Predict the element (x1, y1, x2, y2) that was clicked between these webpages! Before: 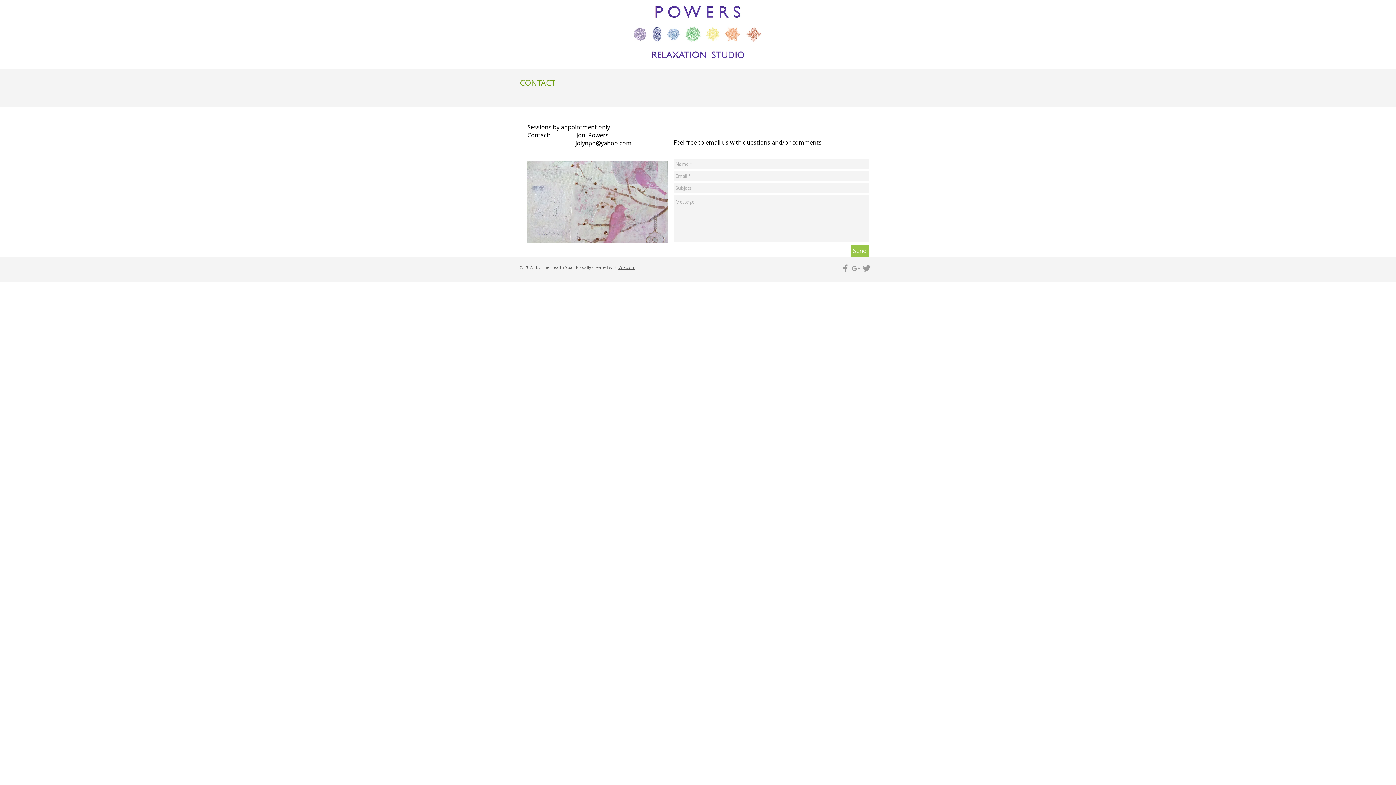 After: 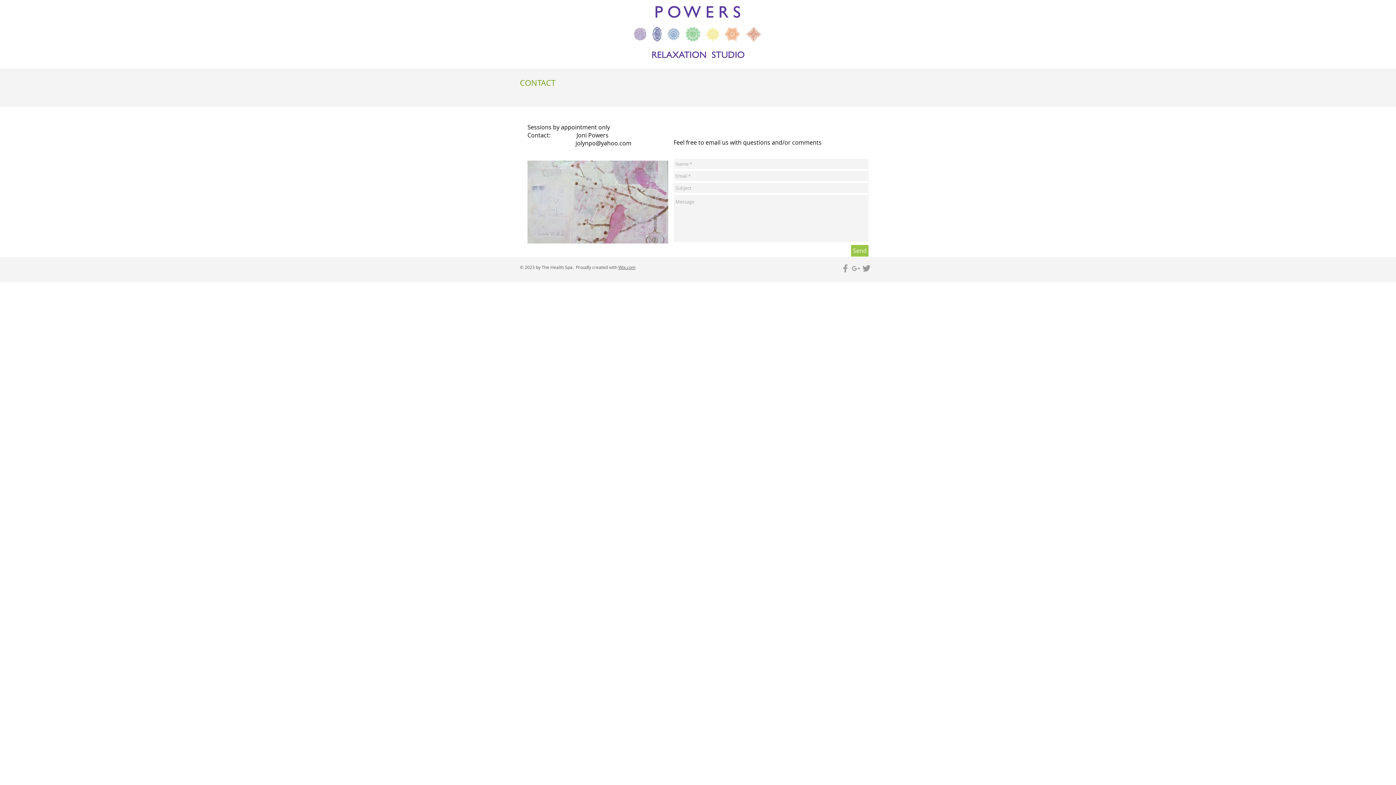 Action: bbox: (575, 139, 631, 147) label: jolynpo@yahoo.com